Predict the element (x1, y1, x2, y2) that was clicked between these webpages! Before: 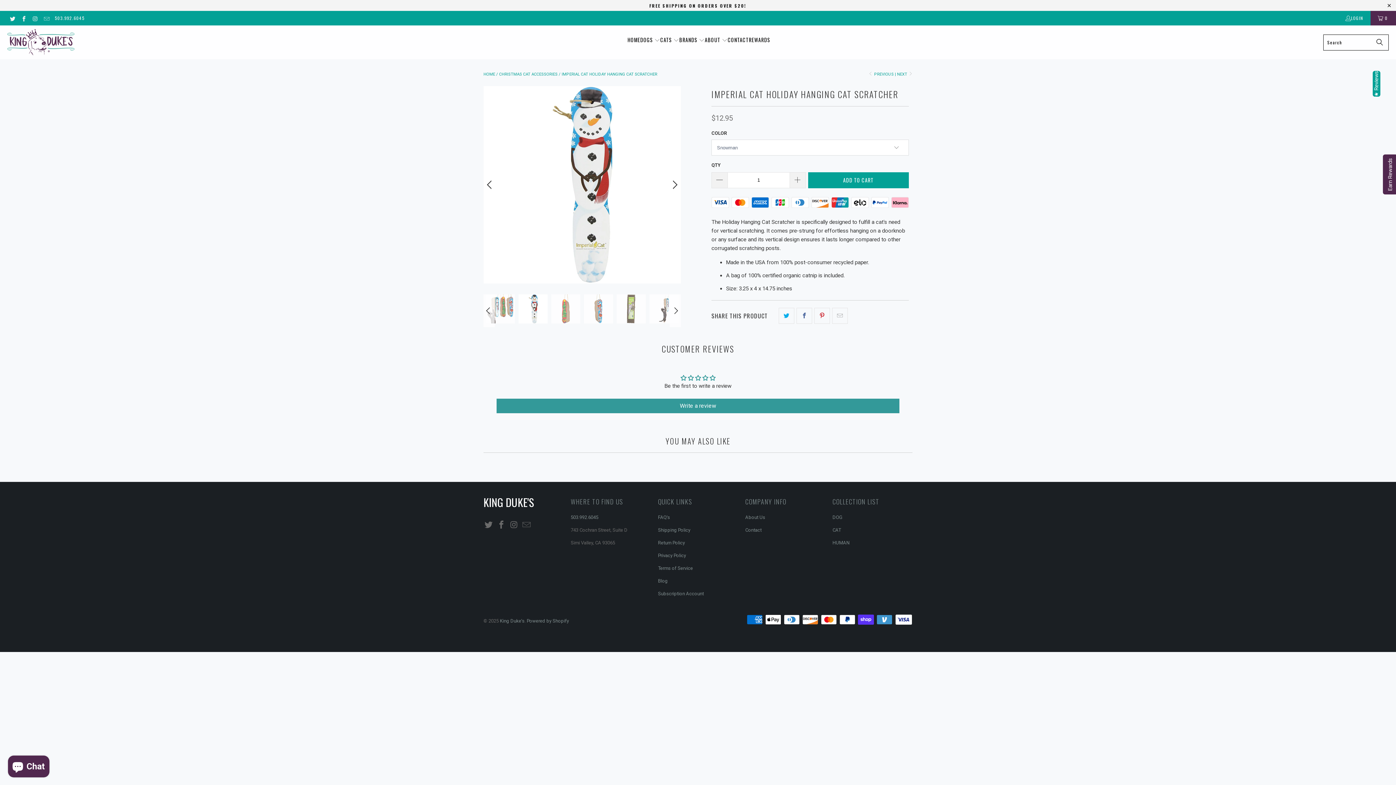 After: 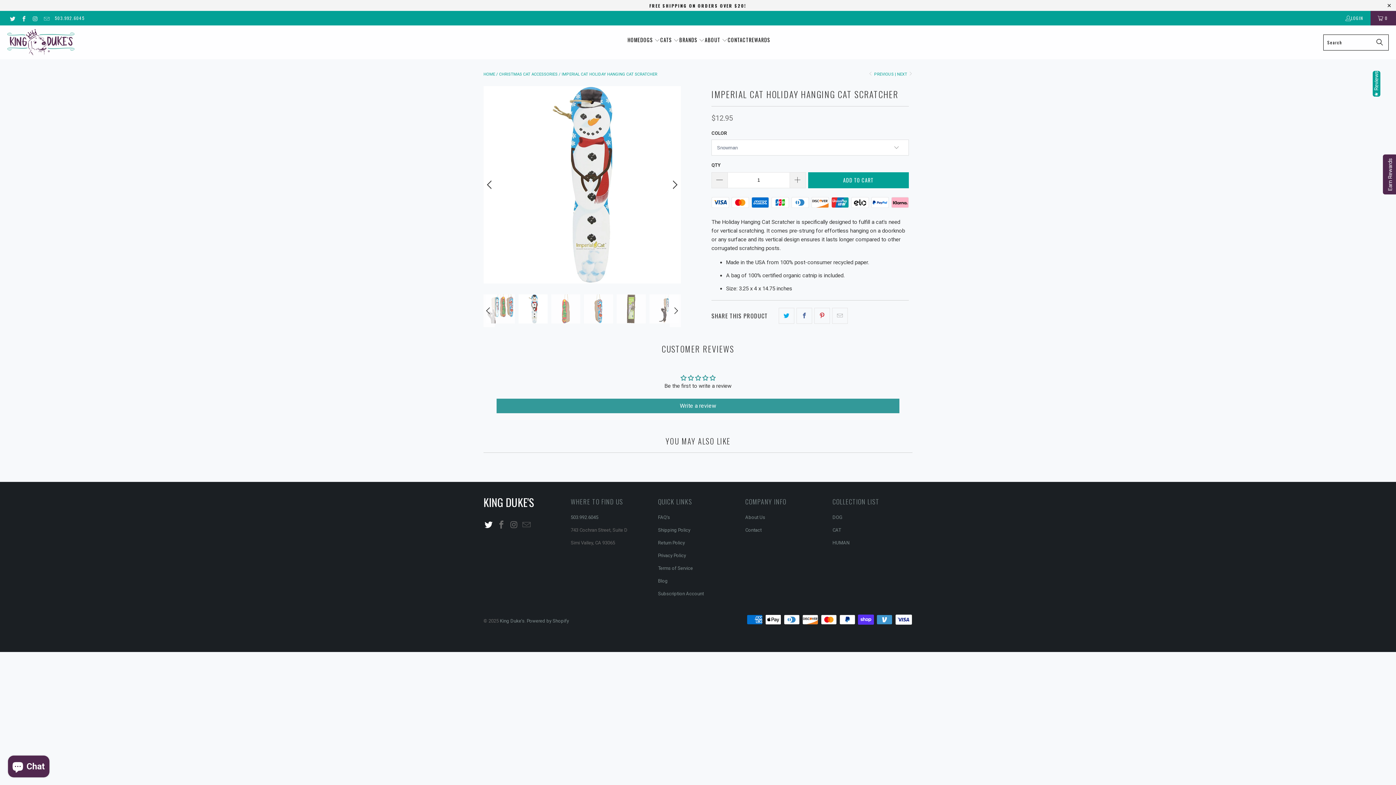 Action: bbox: (483, 520, 494, 530)